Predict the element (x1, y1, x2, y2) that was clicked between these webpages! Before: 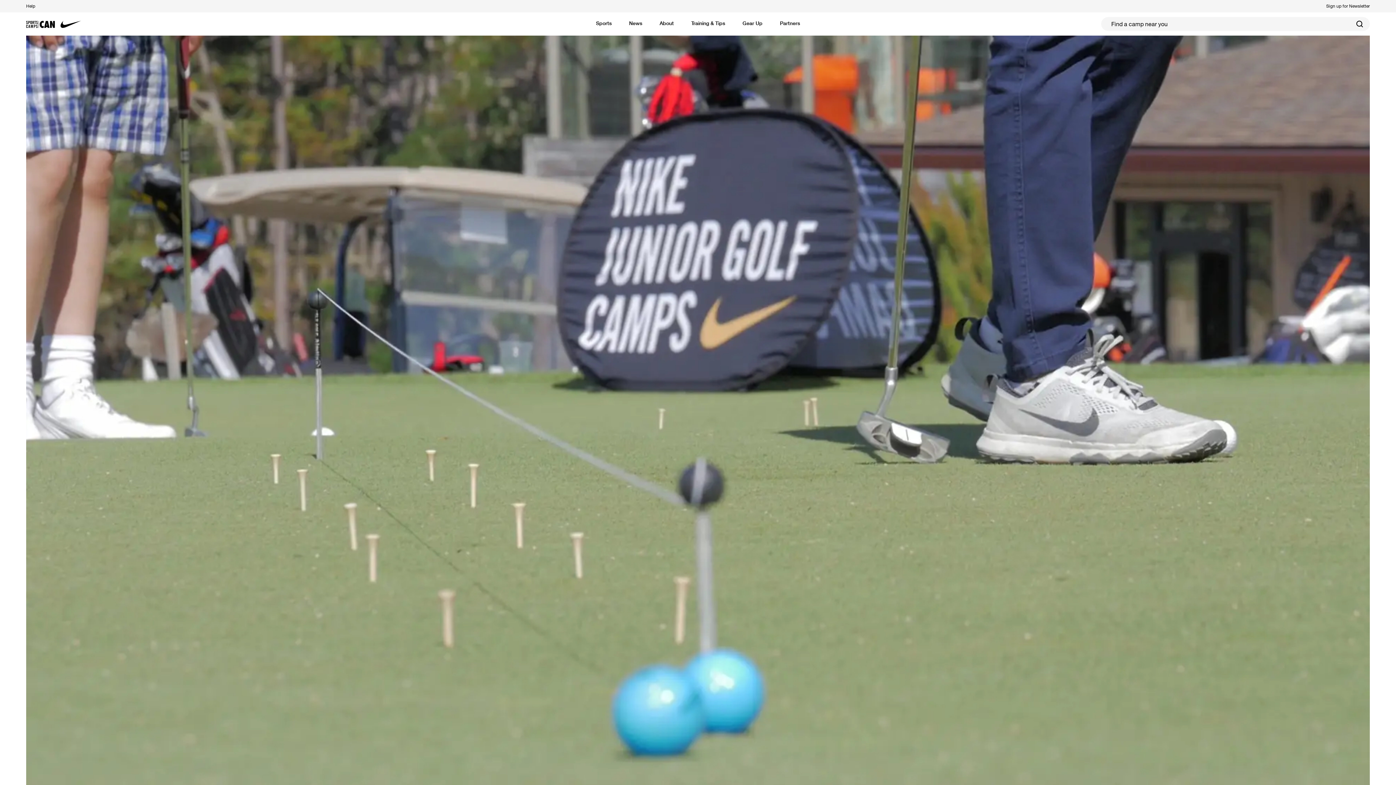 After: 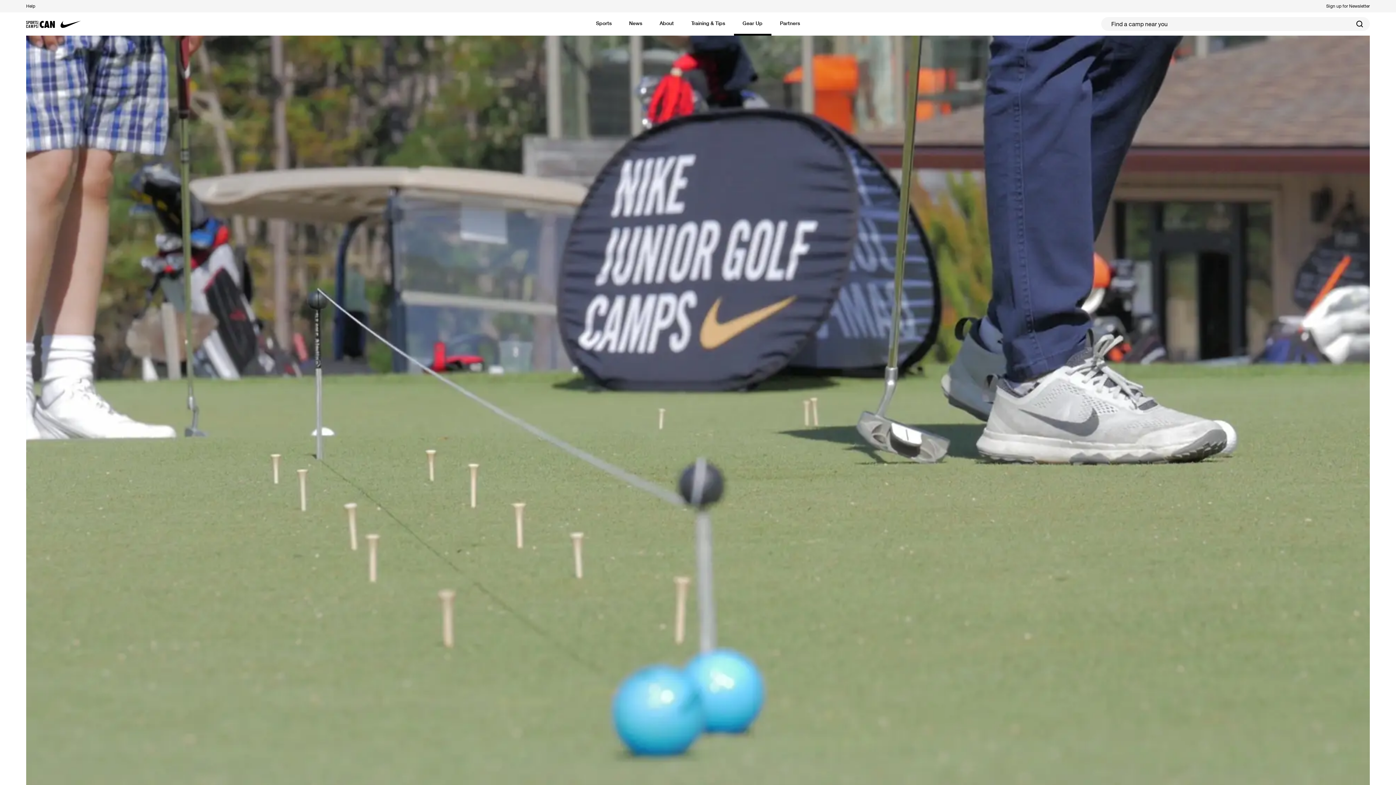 Action: label: Gear Up bbox: (734, 12, 771, 35)